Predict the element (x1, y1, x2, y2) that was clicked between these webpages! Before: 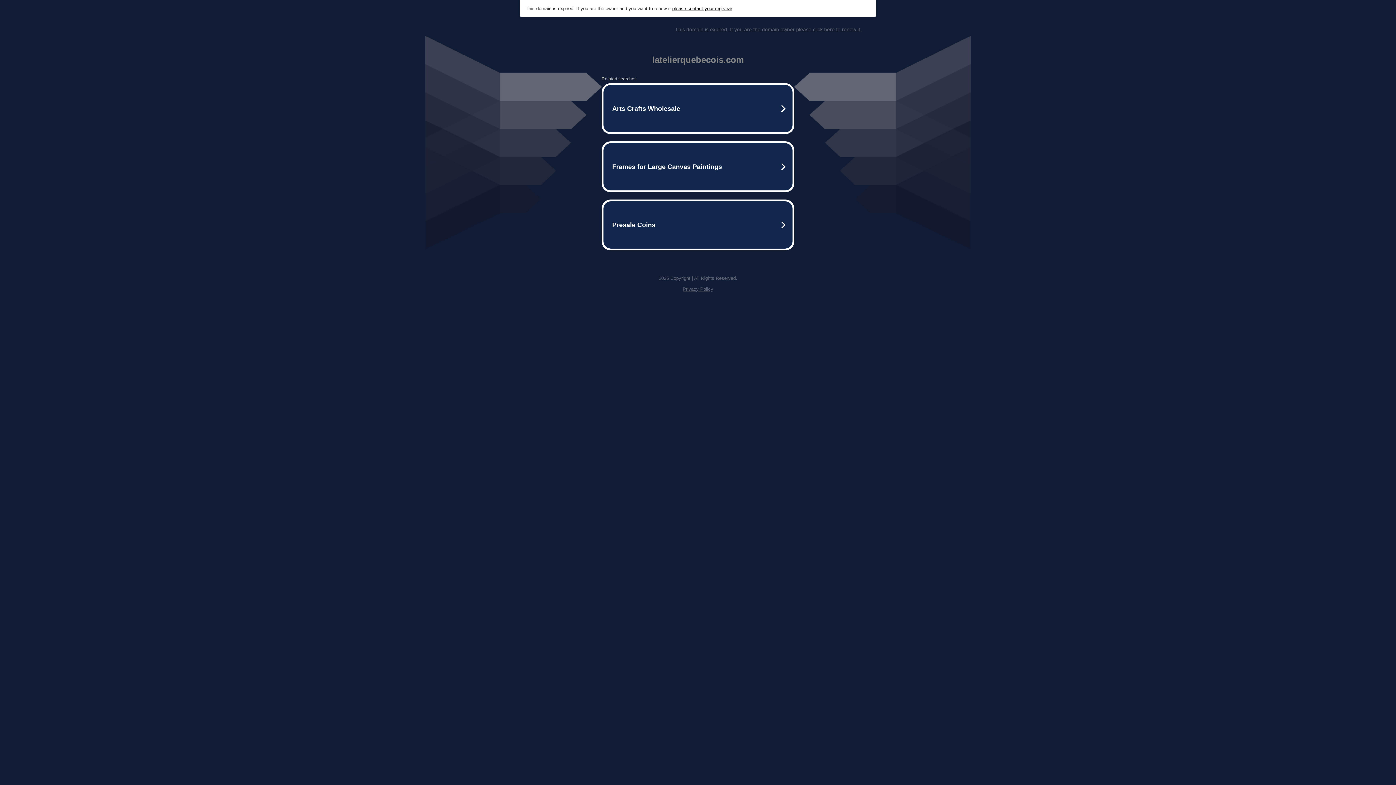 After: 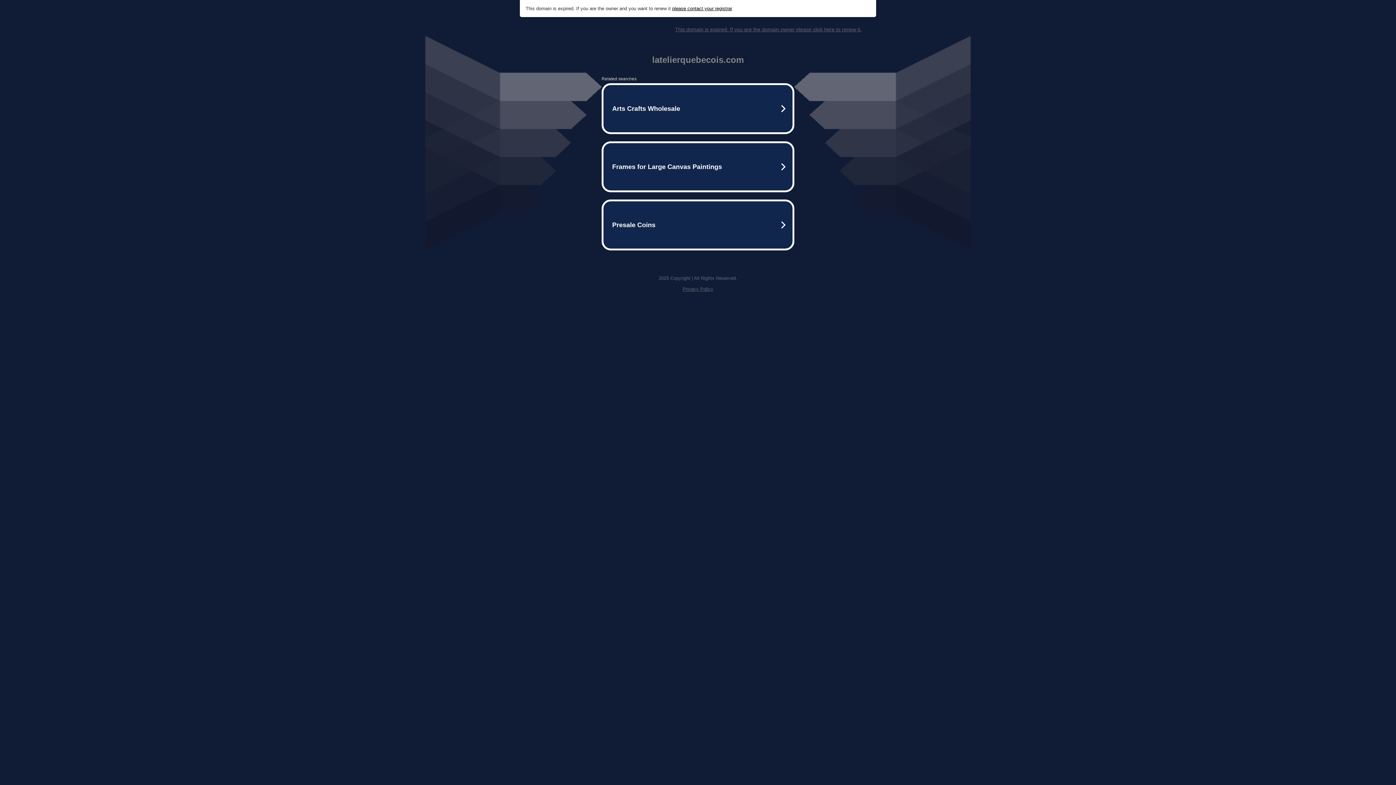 Action: label: Privacy Policy bbox: (682, 286, 713, 292)